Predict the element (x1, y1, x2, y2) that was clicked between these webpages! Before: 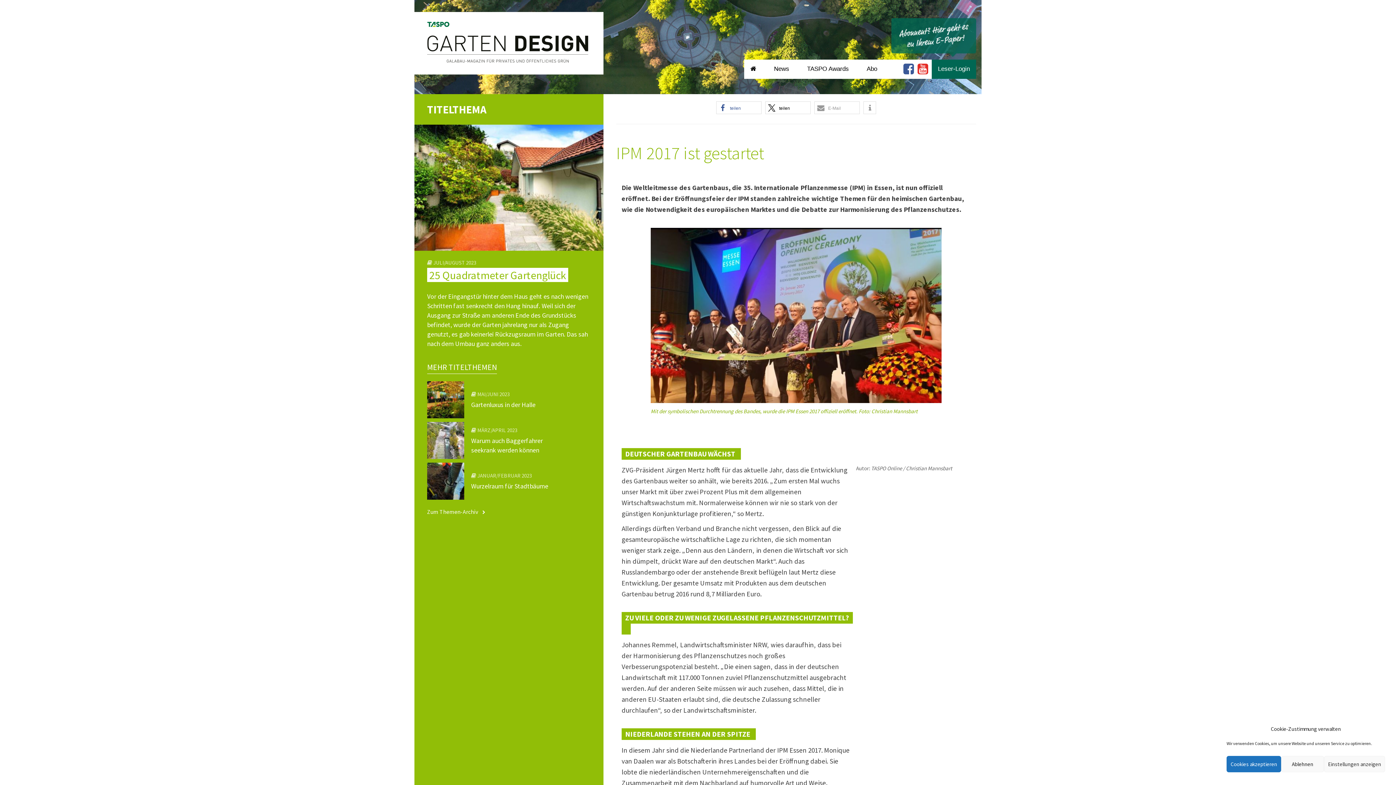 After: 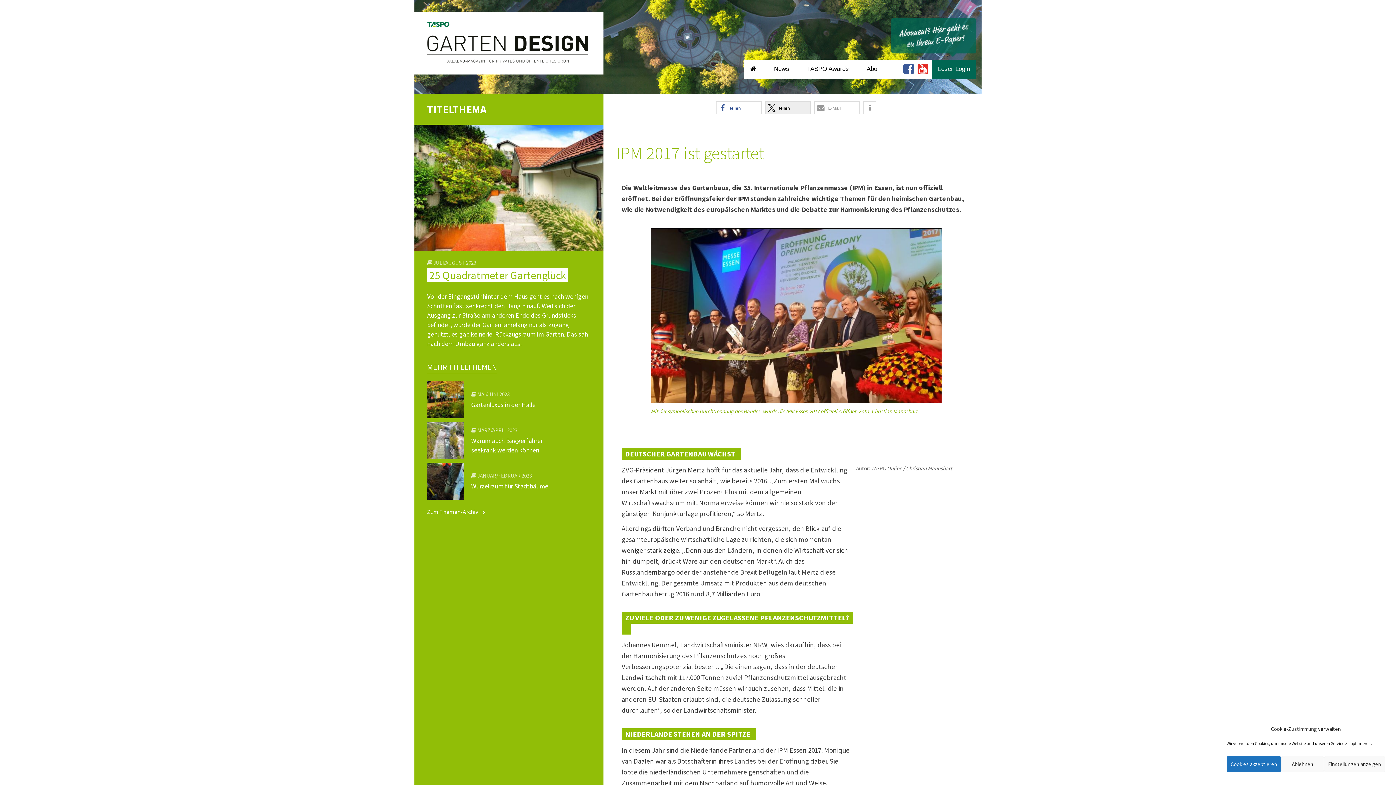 Action: bbox: (765, 101, 810, 114) label: Bei X teilen